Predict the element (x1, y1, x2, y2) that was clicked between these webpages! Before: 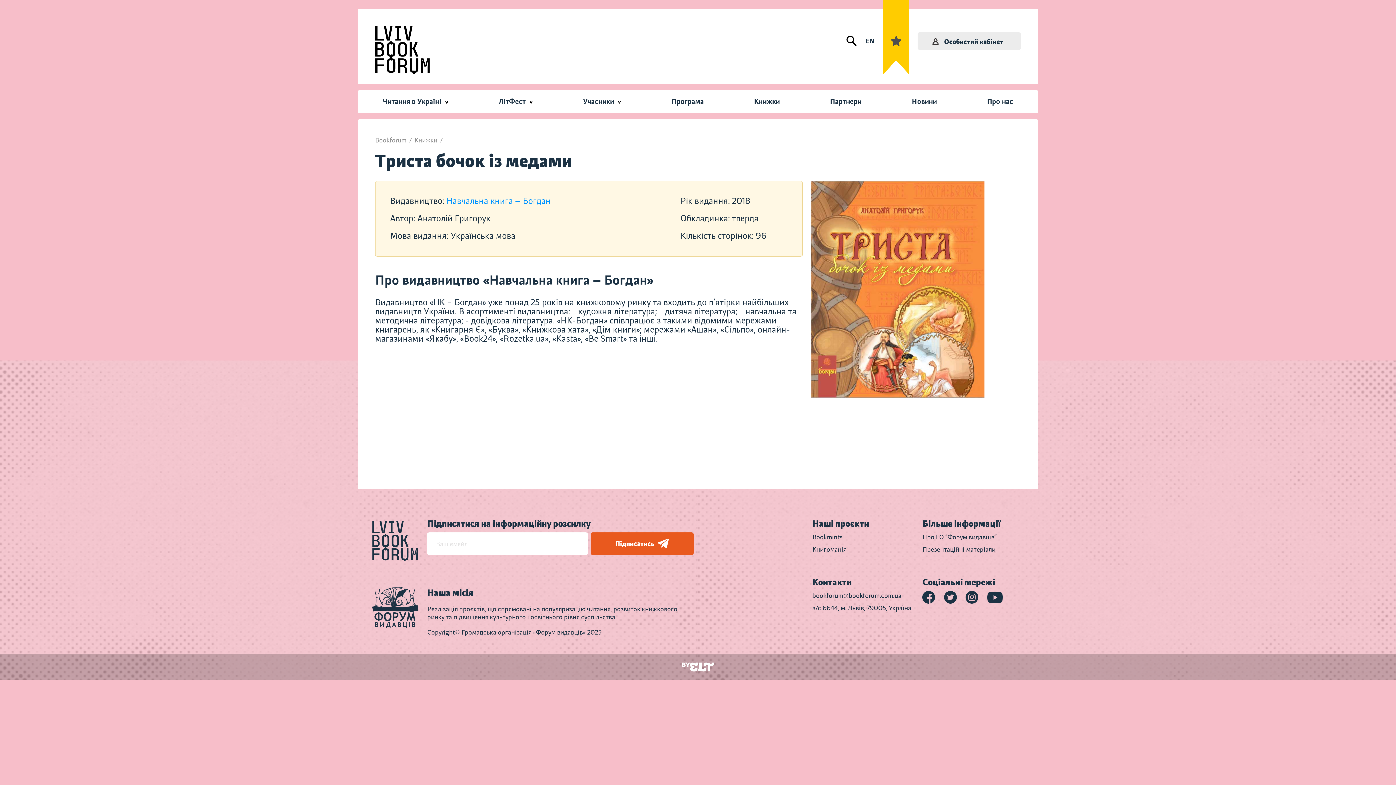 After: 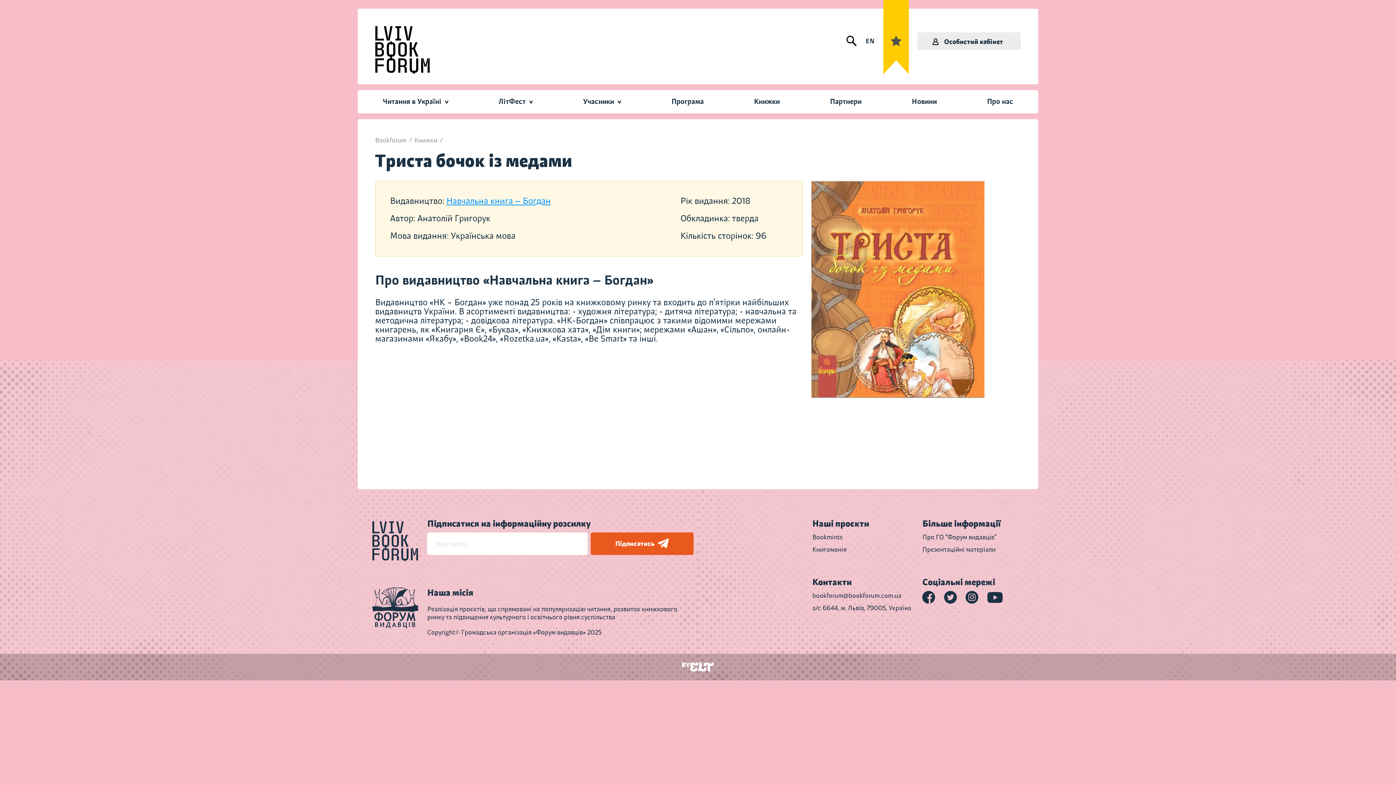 Action: bbox: (372, 518, 418, 564)